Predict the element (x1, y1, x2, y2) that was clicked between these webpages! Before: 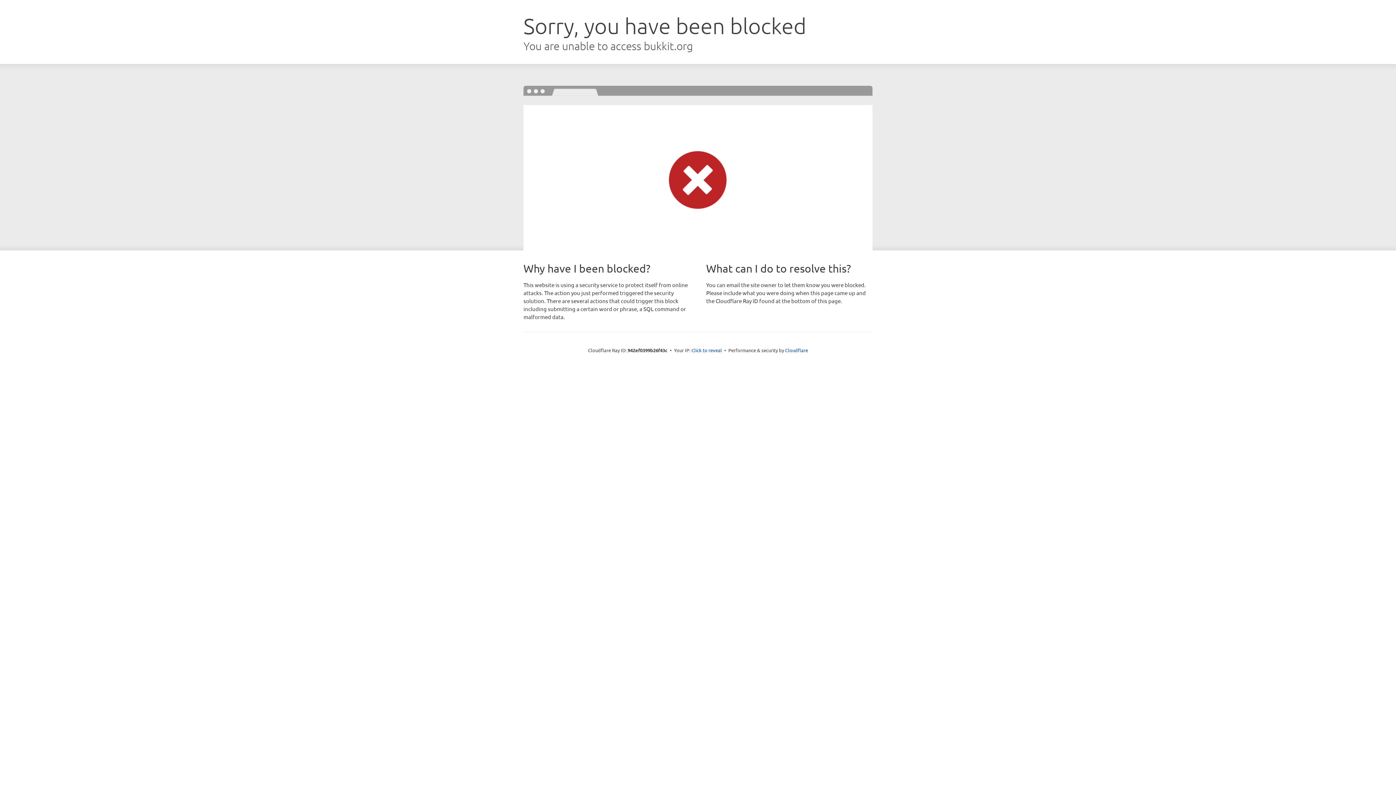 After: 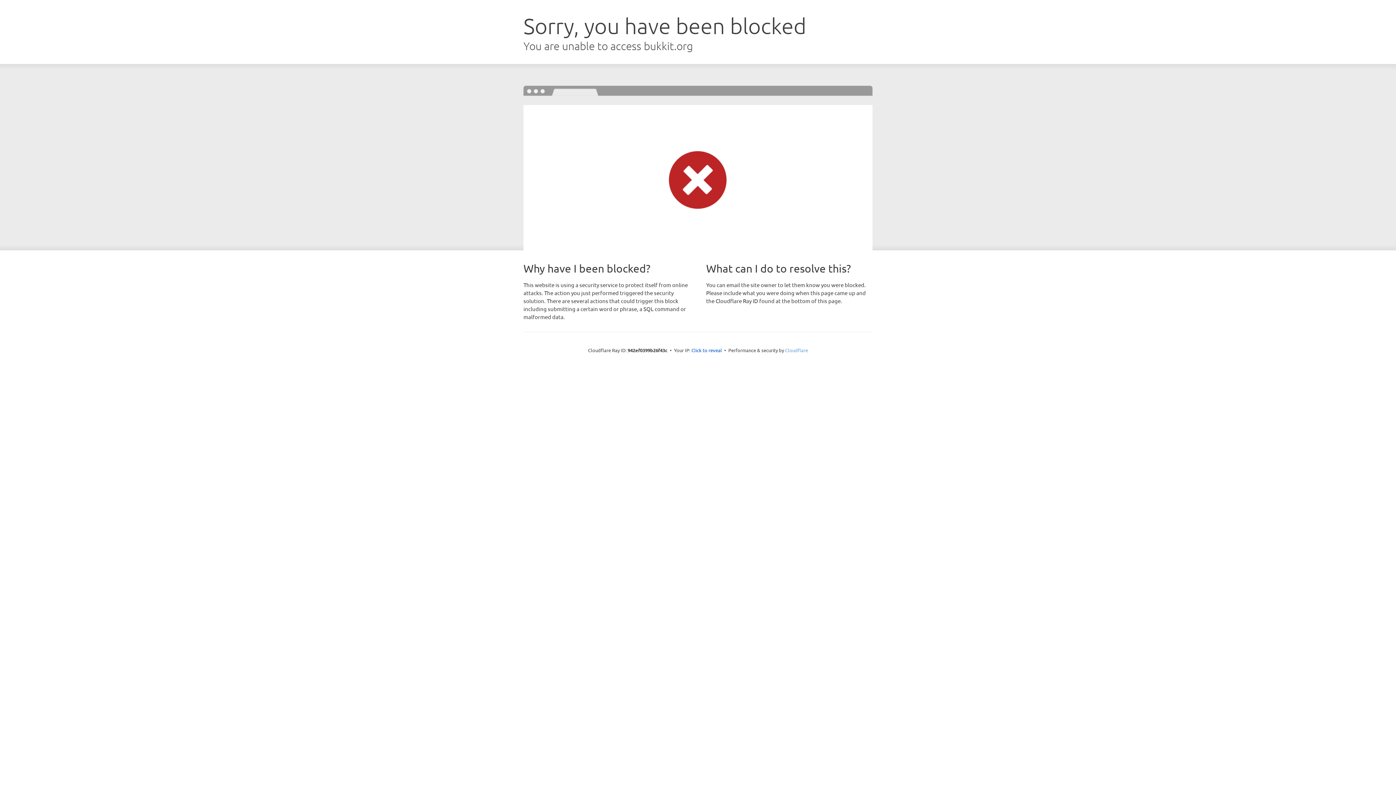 Action: label: Cloudflare bbox: (785, 347, 808, 353)